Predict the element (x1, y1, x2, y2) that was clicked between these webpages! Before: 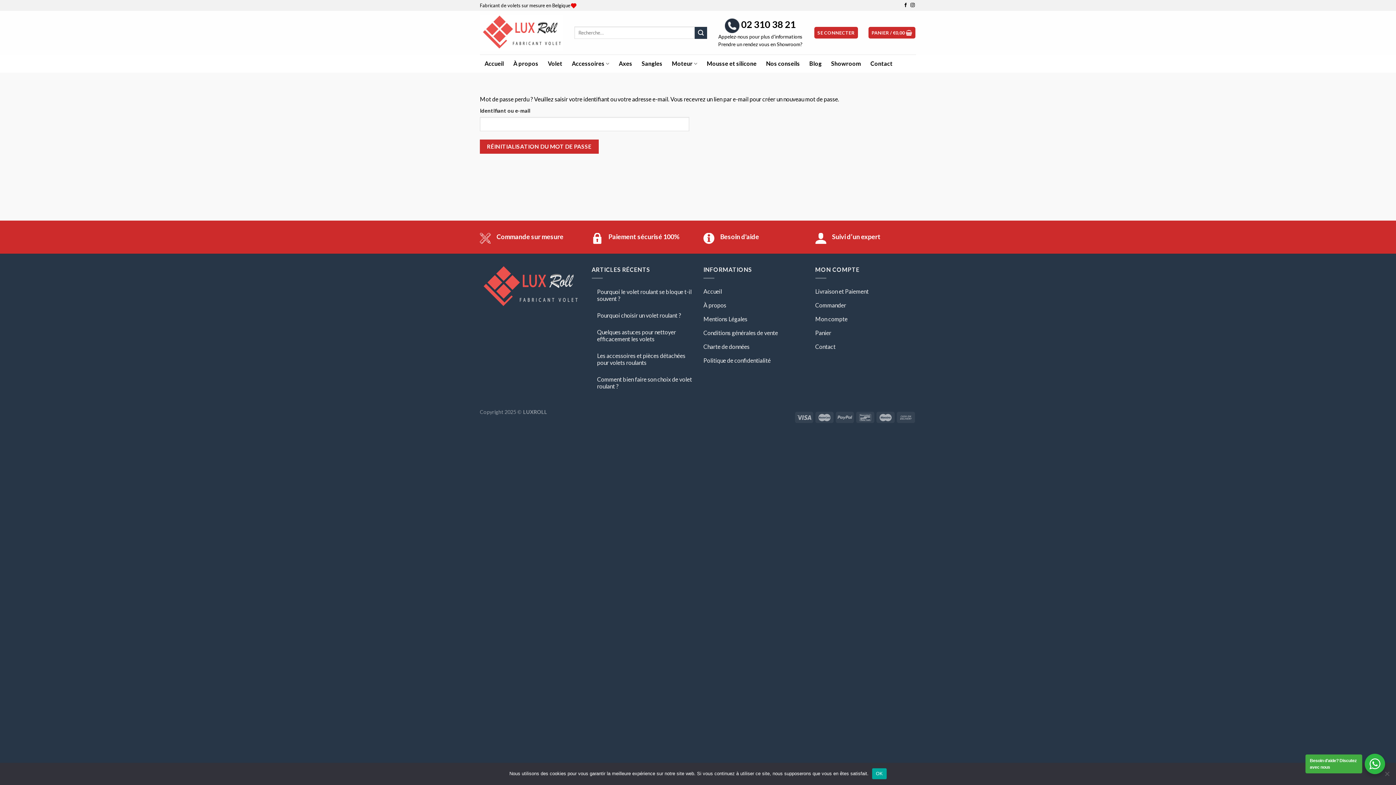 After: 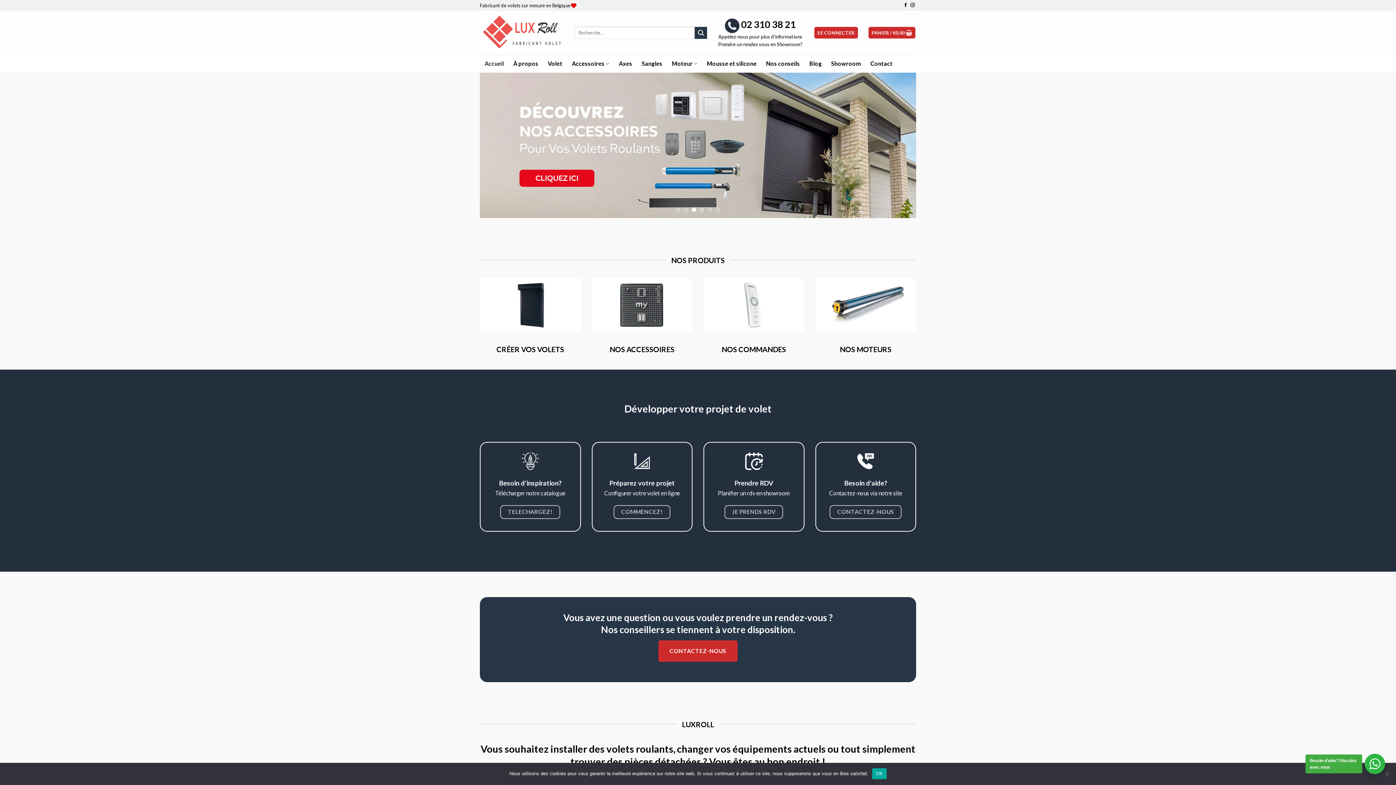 Action: label: Accueil bbox: (484, 54, 504, 72)